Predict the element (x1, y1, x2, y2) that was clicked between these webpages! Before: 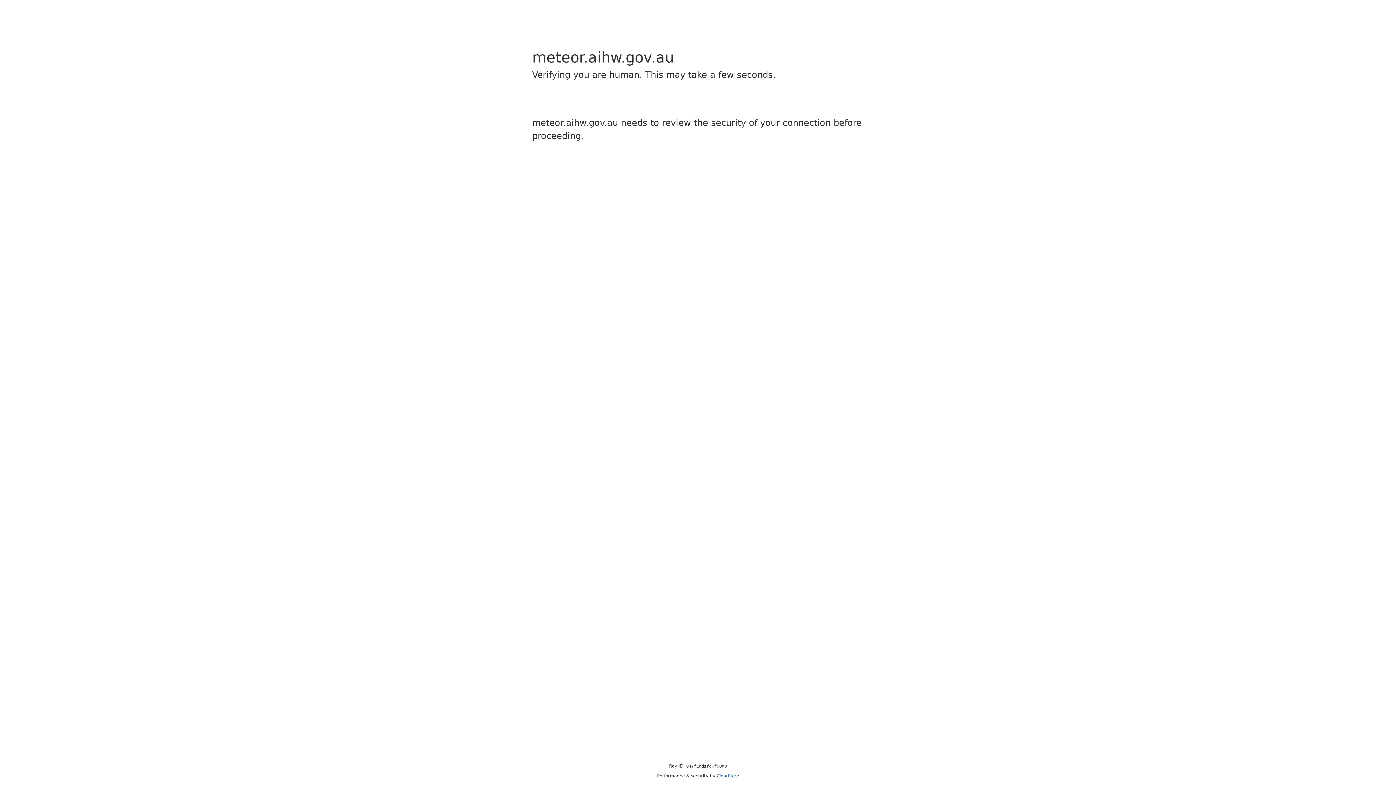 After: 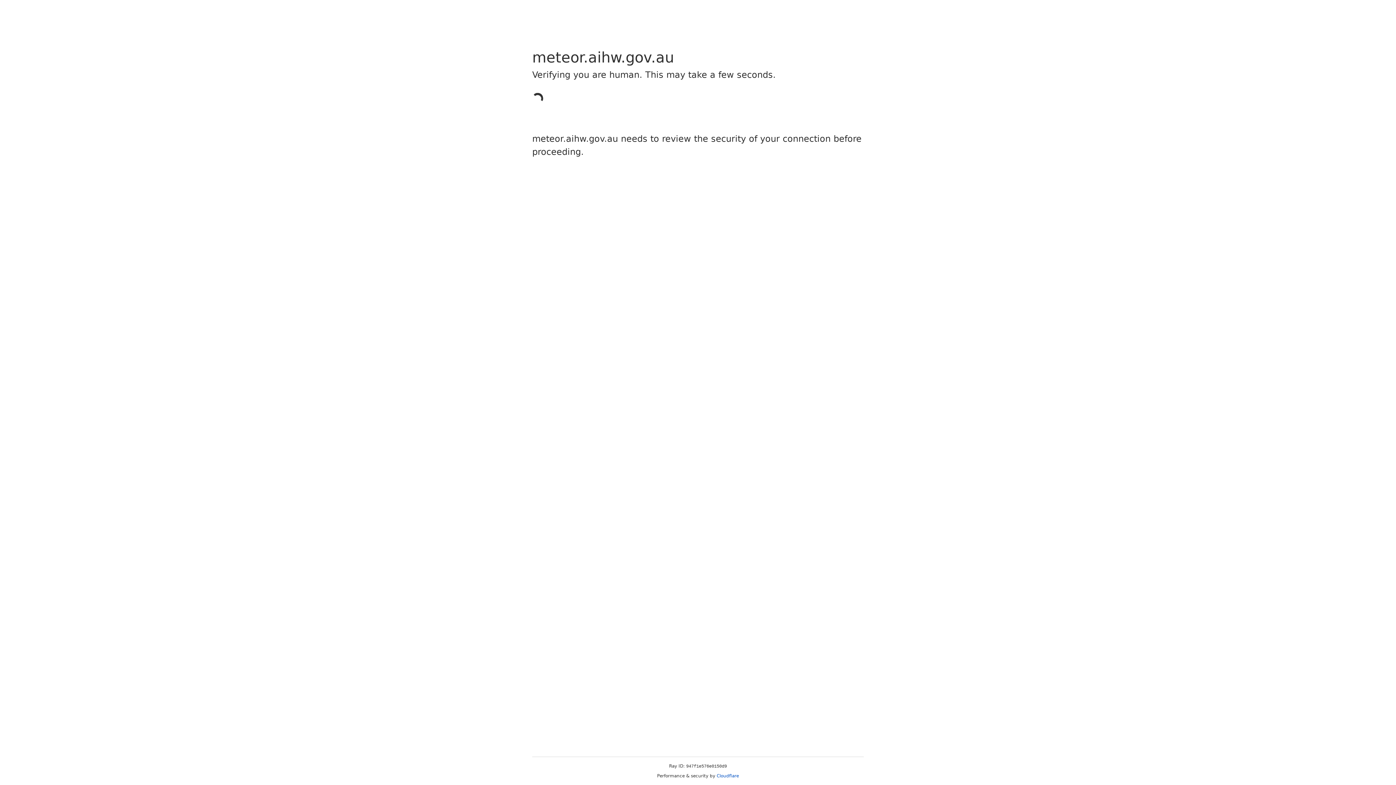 Action: bbox: (716, 773, 739, 778) label: Cloudflare